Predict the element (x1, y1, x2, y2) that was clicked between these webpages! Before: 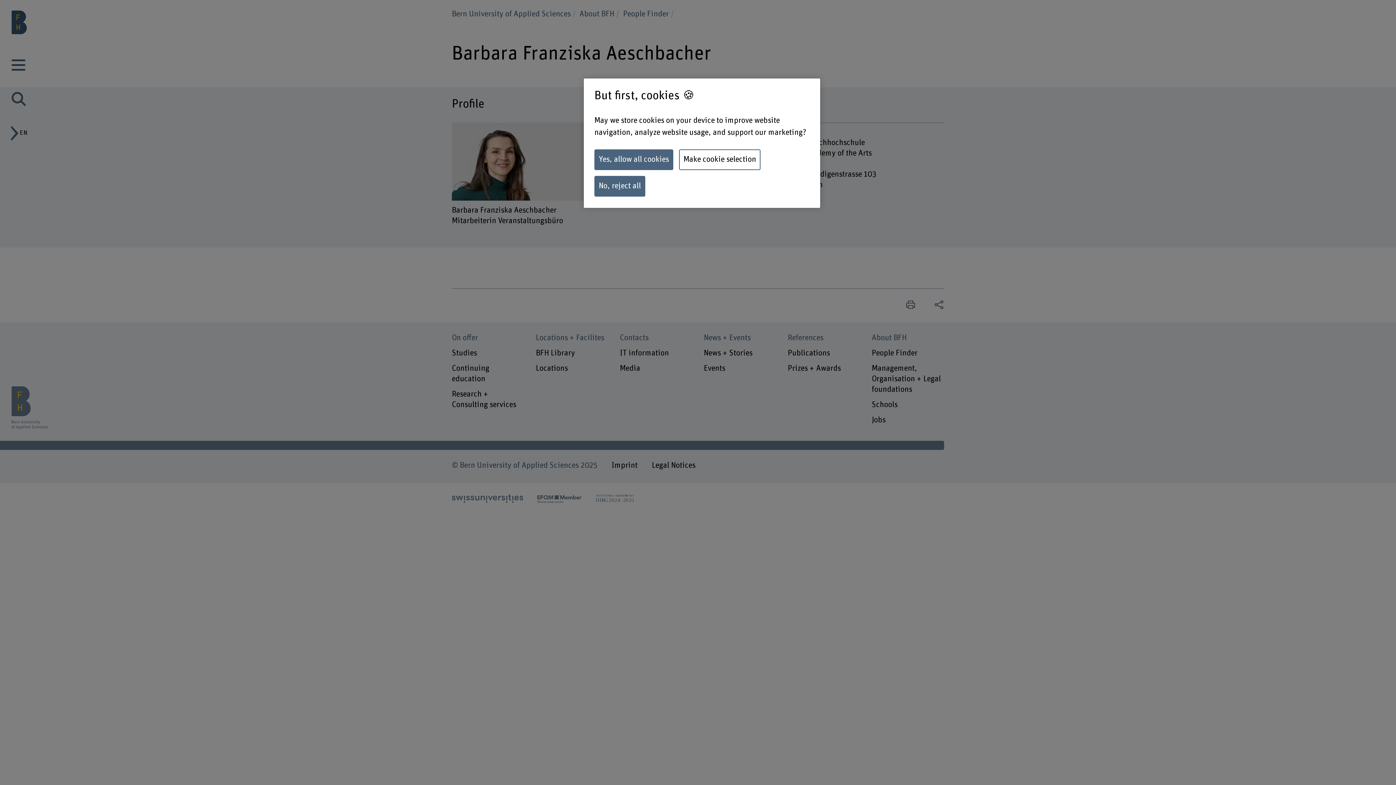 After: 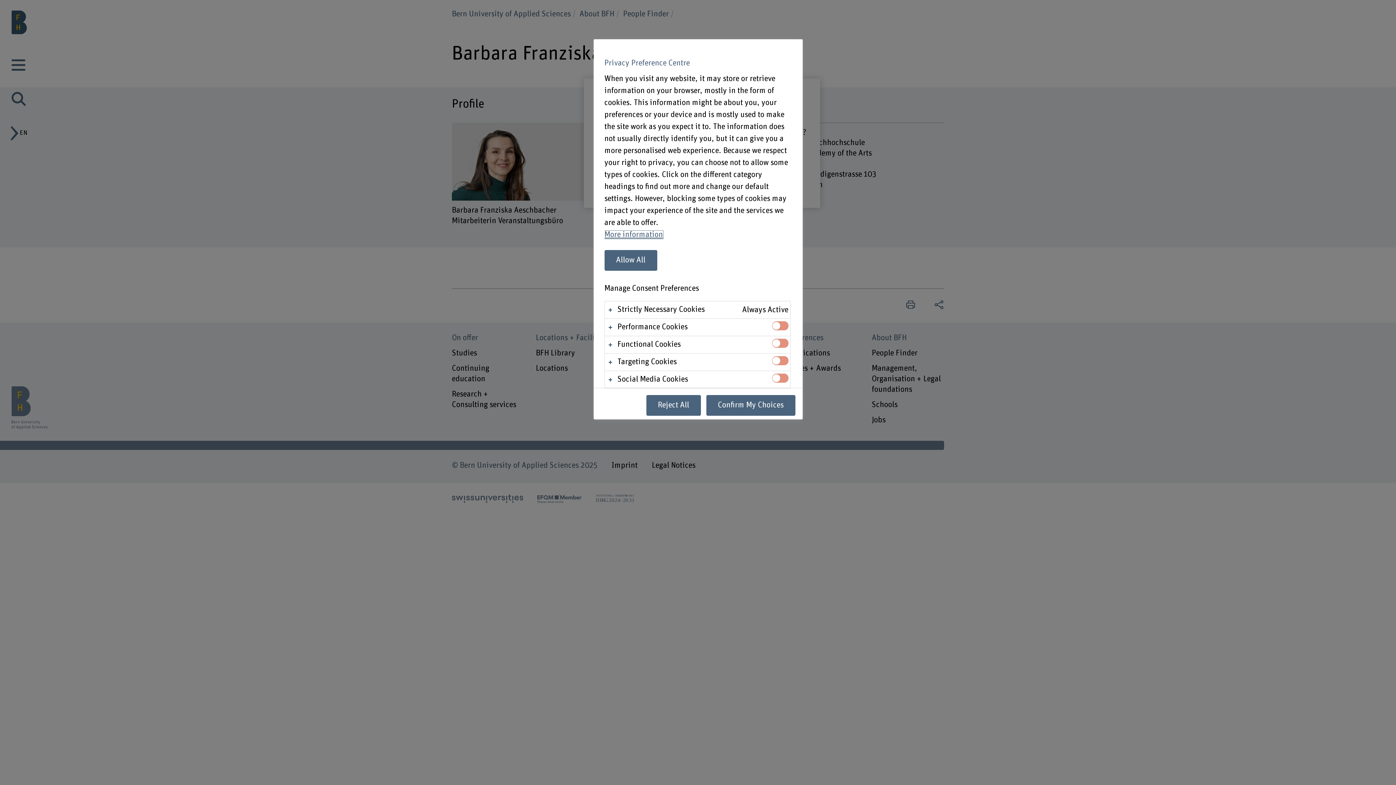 Action: label: Make cookie selection bbox: (679, 149, 760, 170)